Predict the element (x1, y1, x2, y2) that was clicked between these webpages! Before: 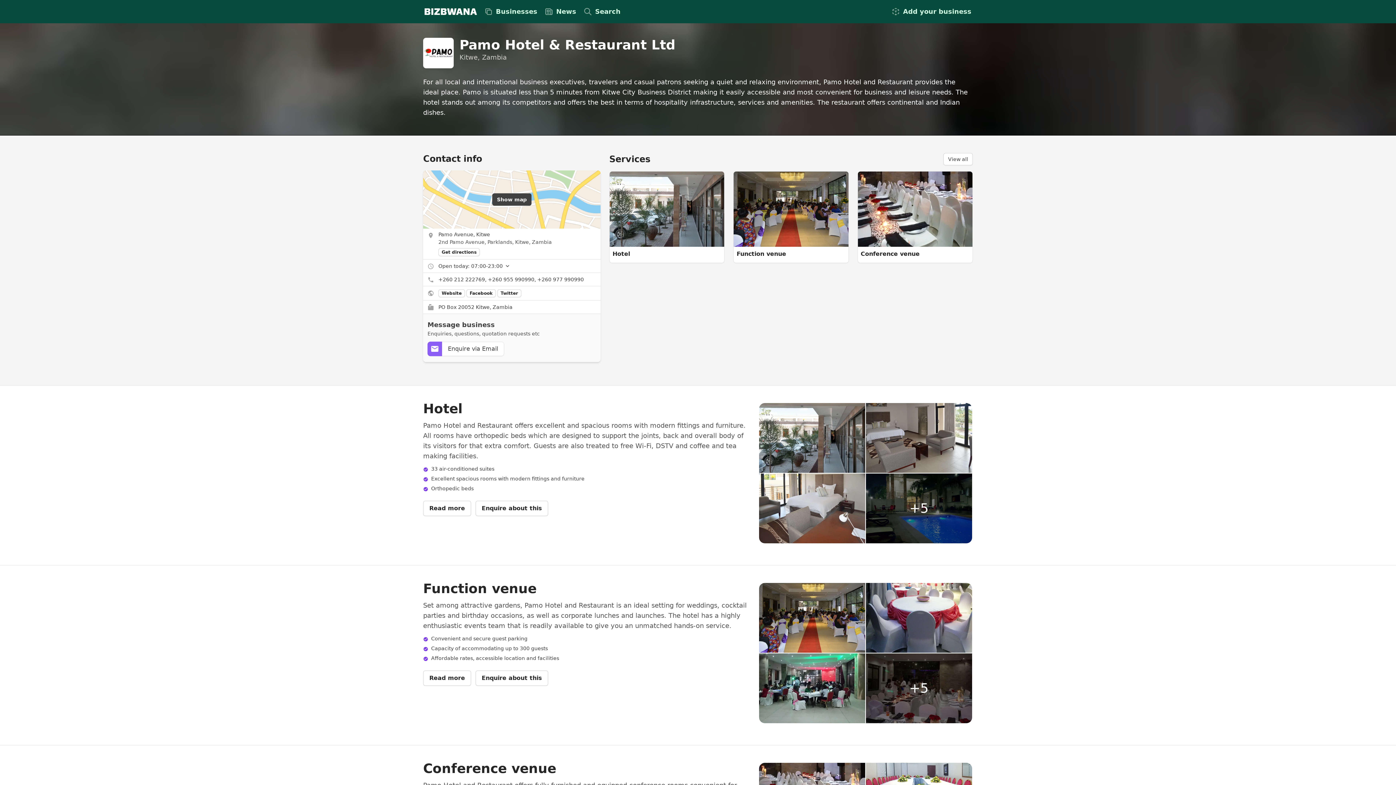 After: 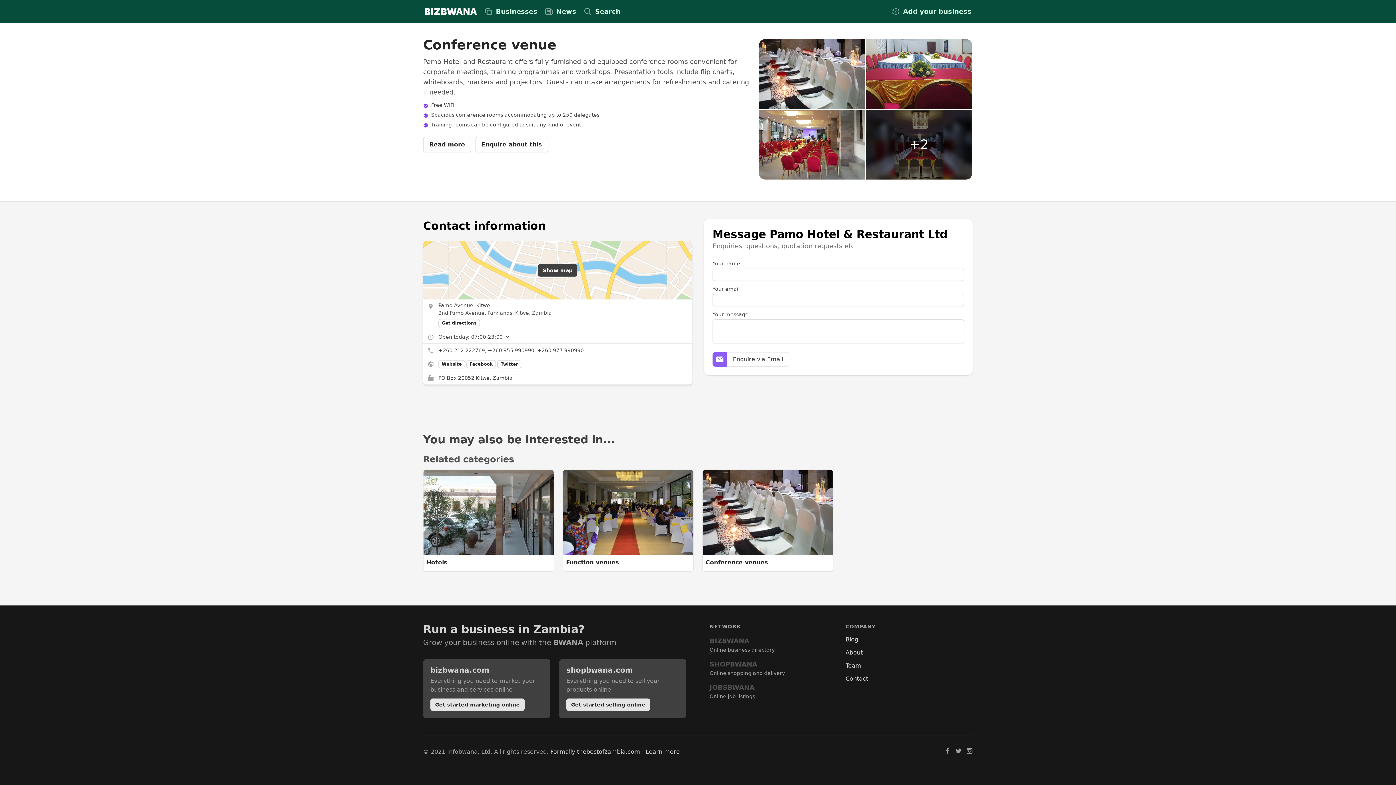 Action: bbox: (858, 171, 972, 246)